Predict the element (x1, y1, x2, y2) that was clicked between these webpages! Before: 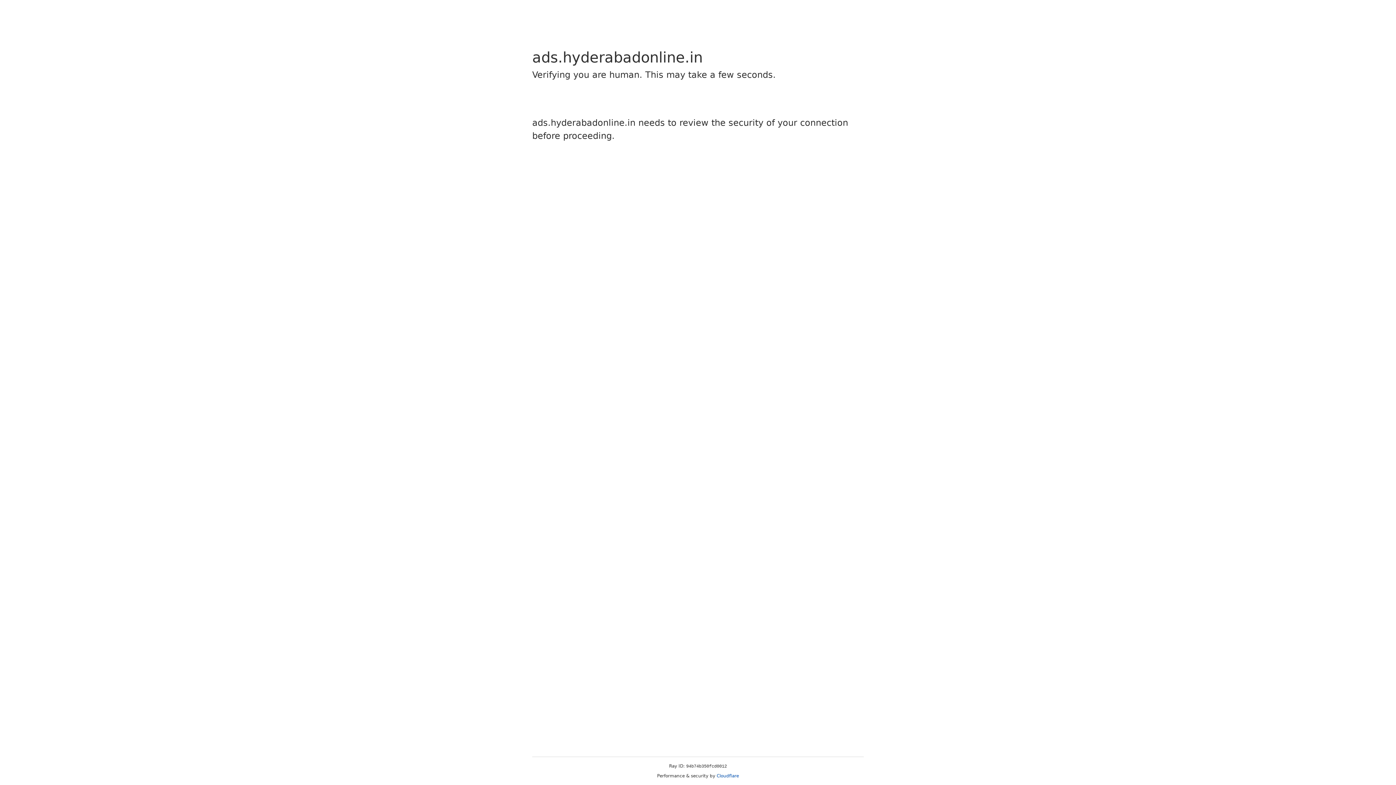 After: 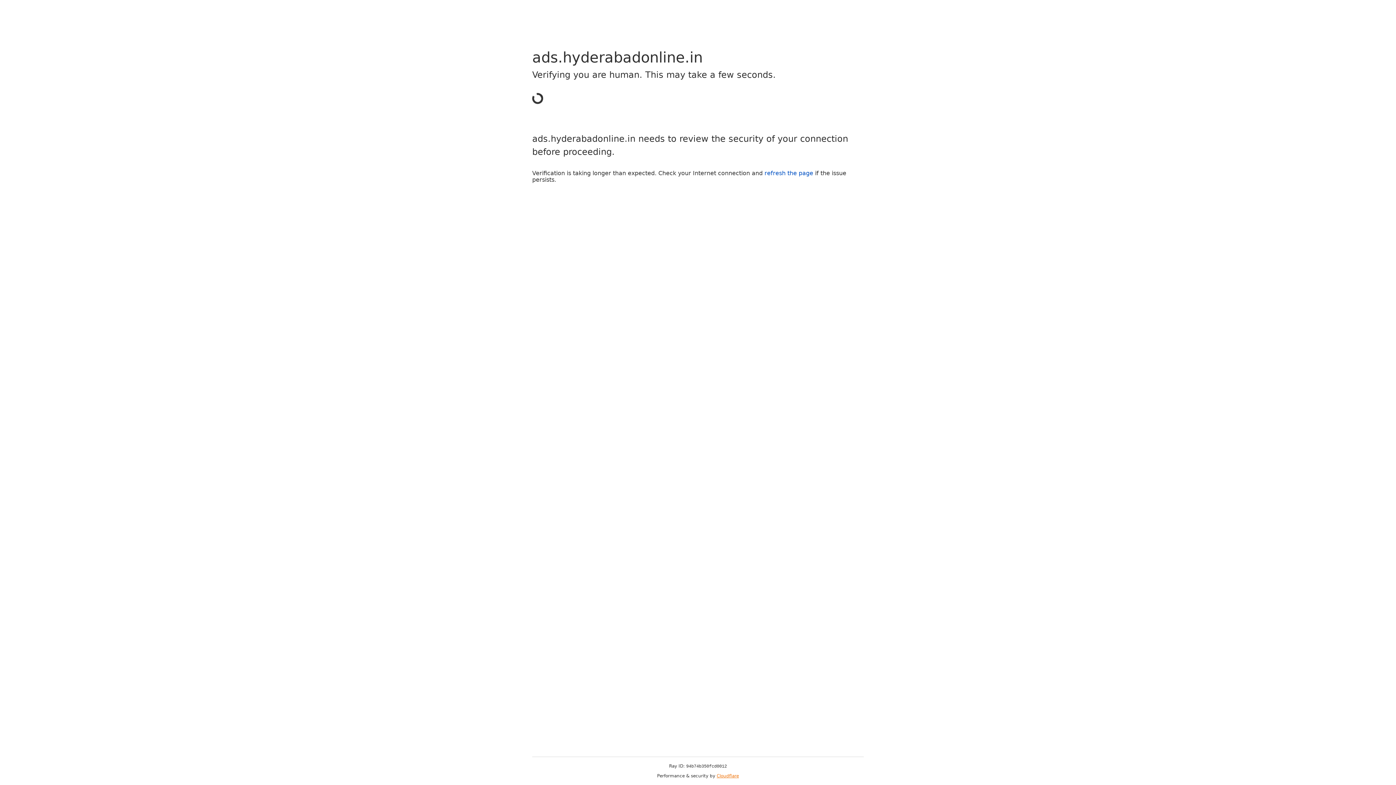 Action: bbox: (716, 773, 739, 778) label: Cloudflare